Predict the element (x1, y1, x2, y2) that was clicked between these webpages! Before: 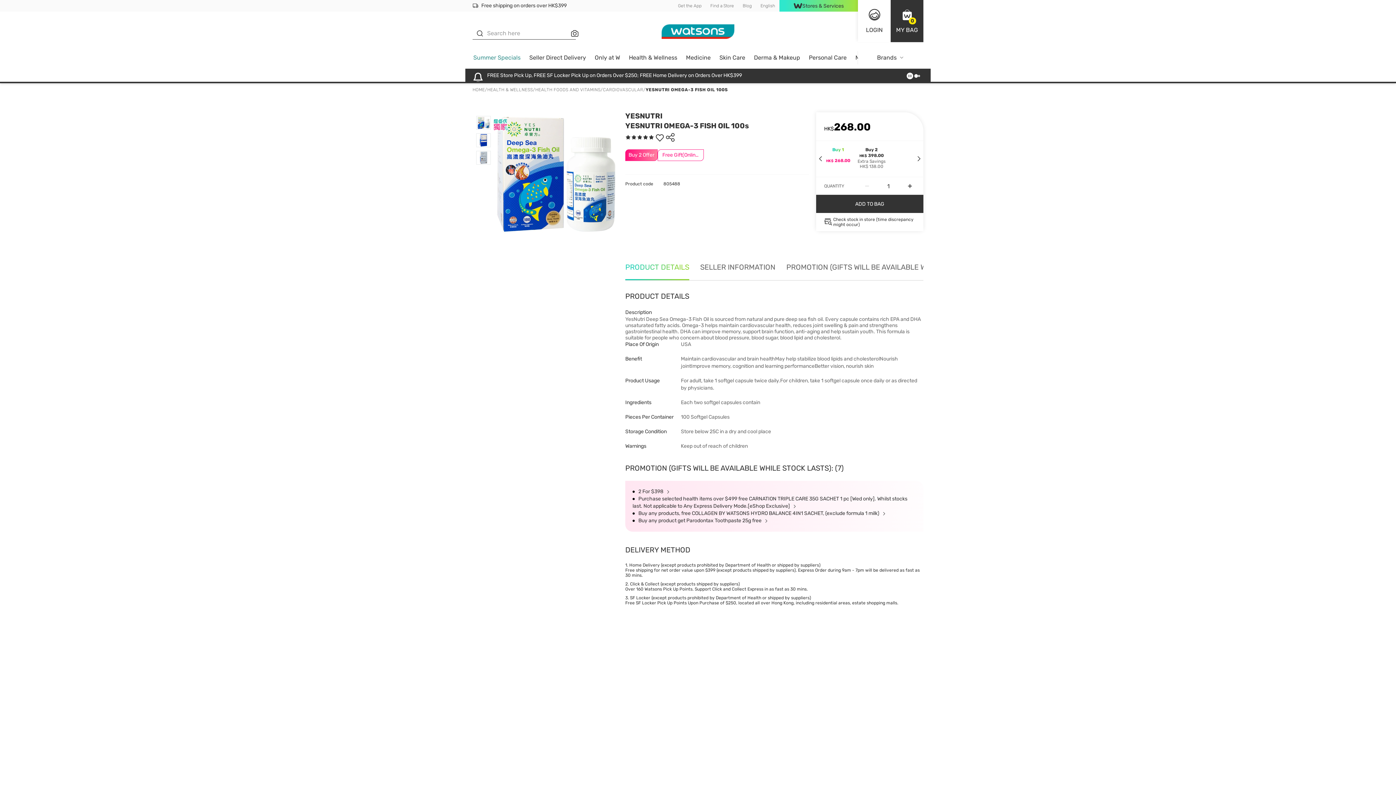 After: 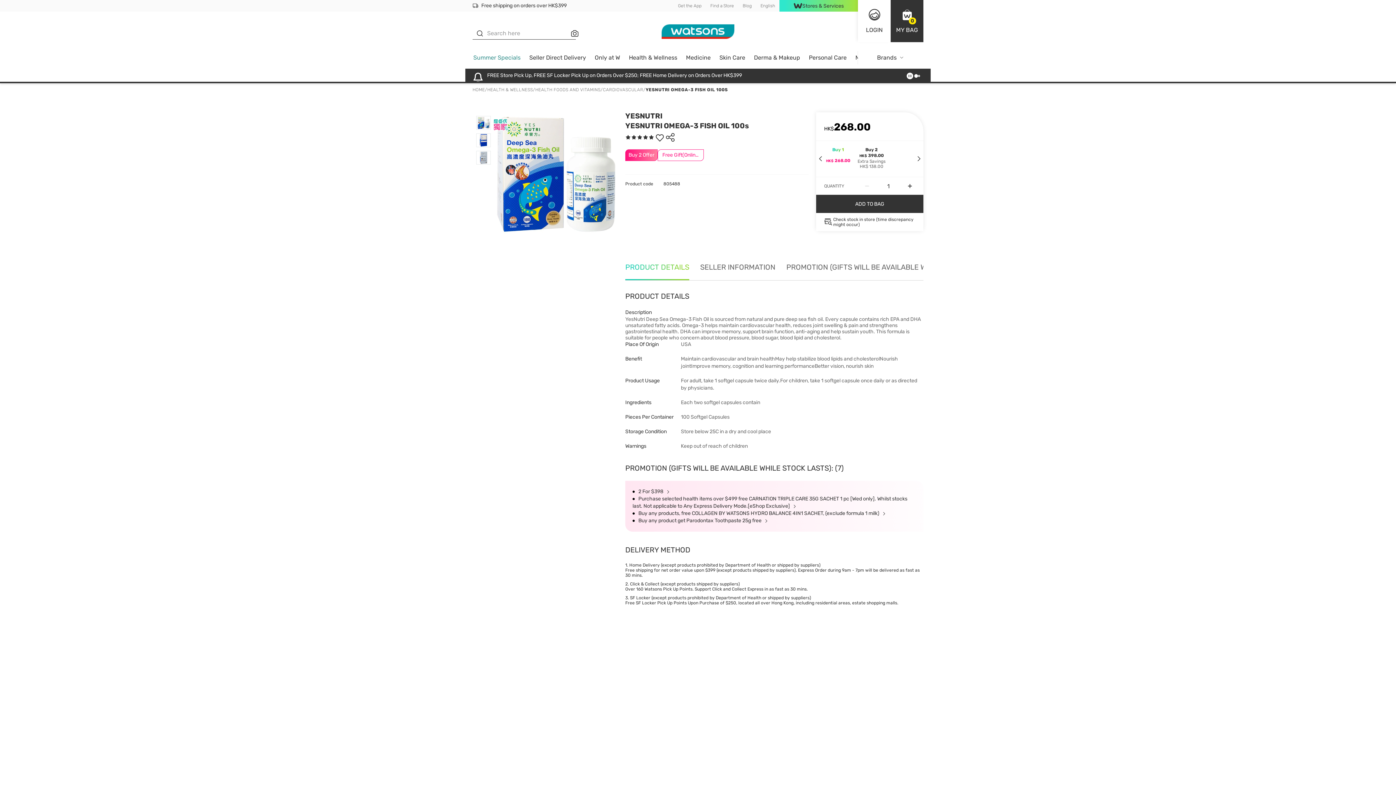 Action: bbox: (904, 182, 915, 189)